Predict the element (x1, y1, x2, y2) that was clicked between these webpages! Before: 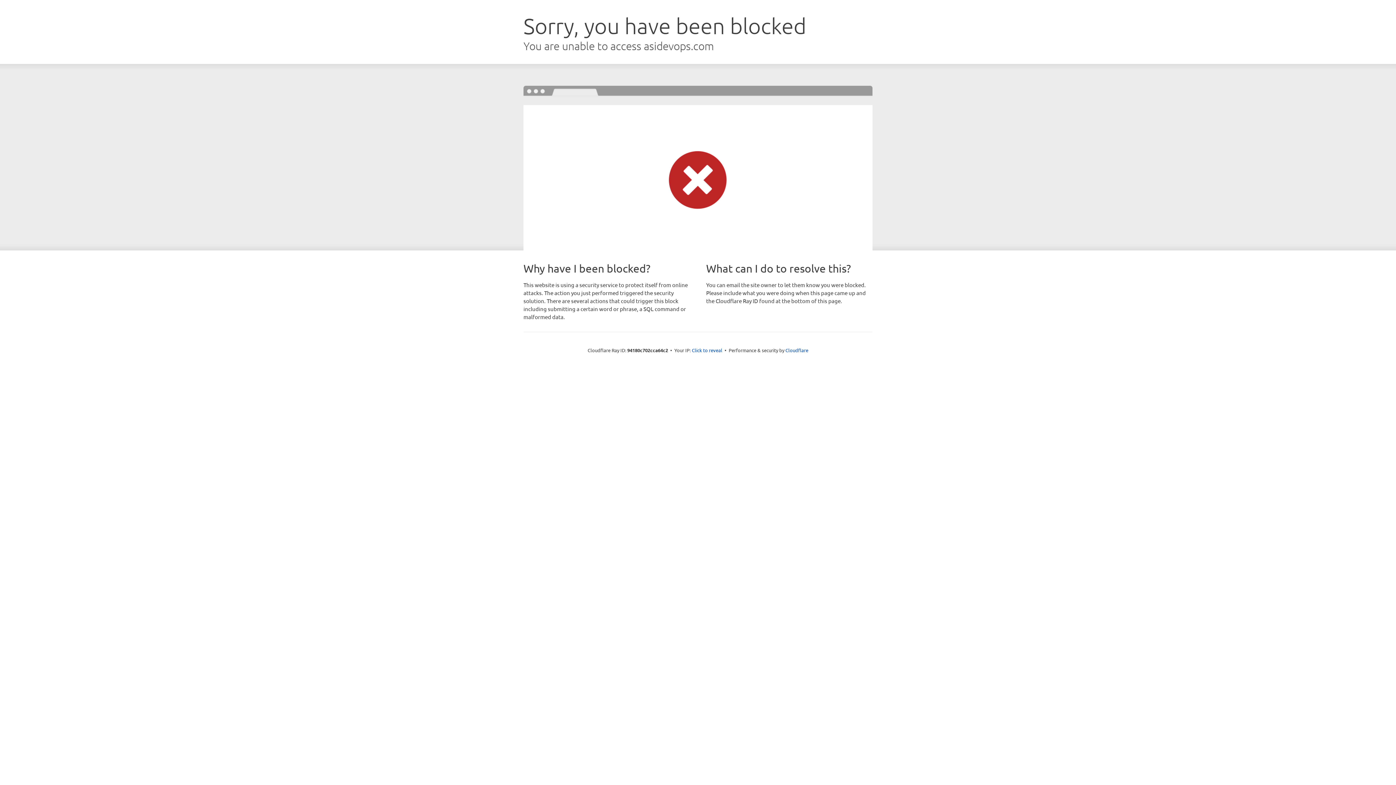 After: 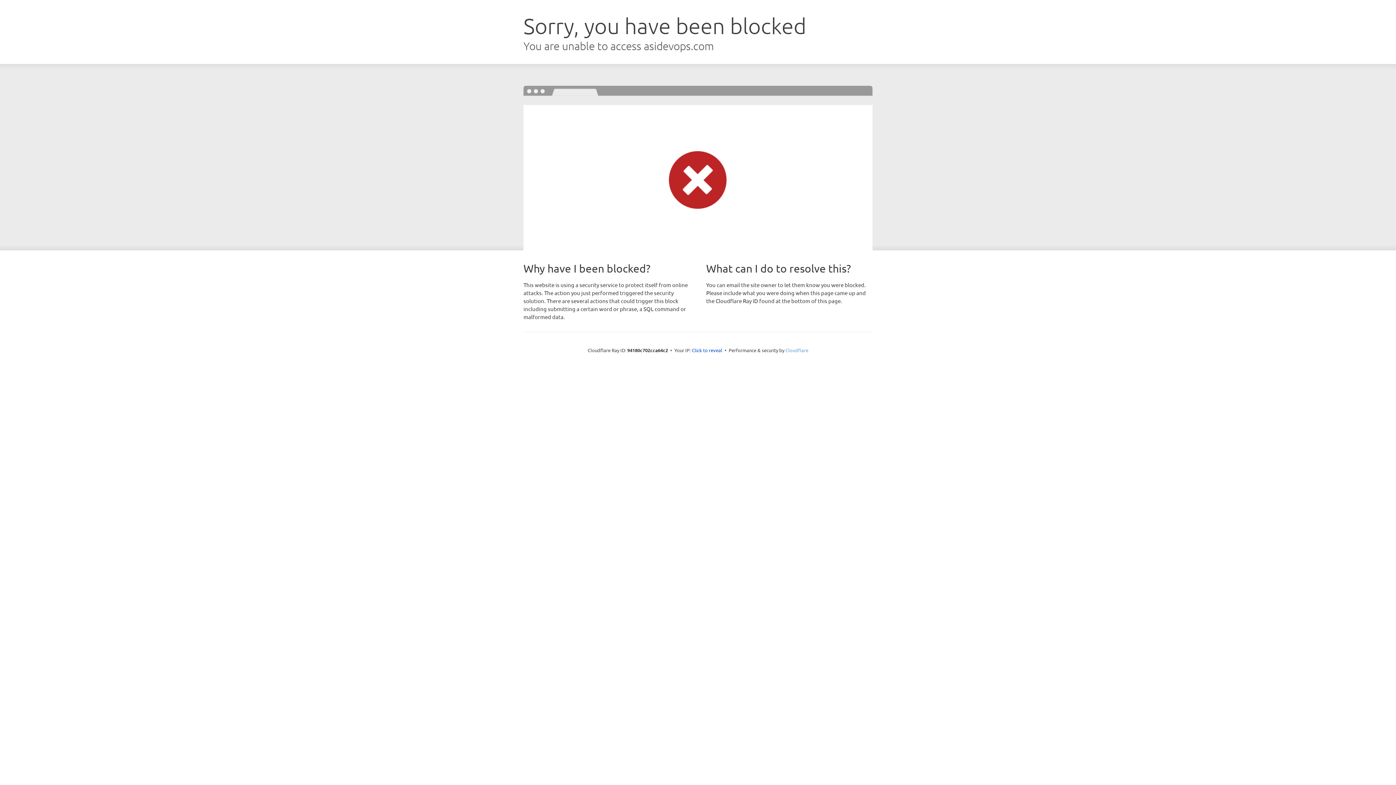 Action: bbox: (785, 347, 808, 353) label: Cloudflare